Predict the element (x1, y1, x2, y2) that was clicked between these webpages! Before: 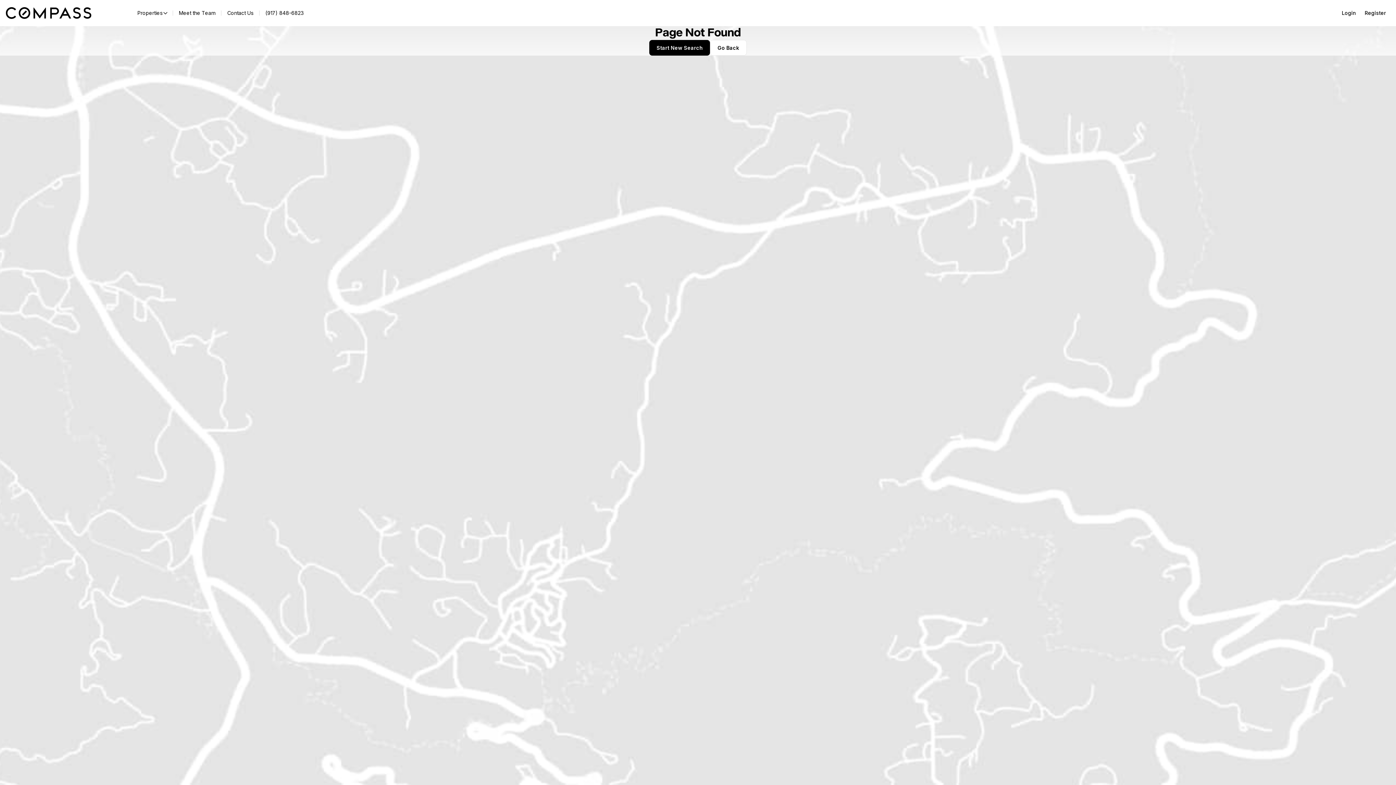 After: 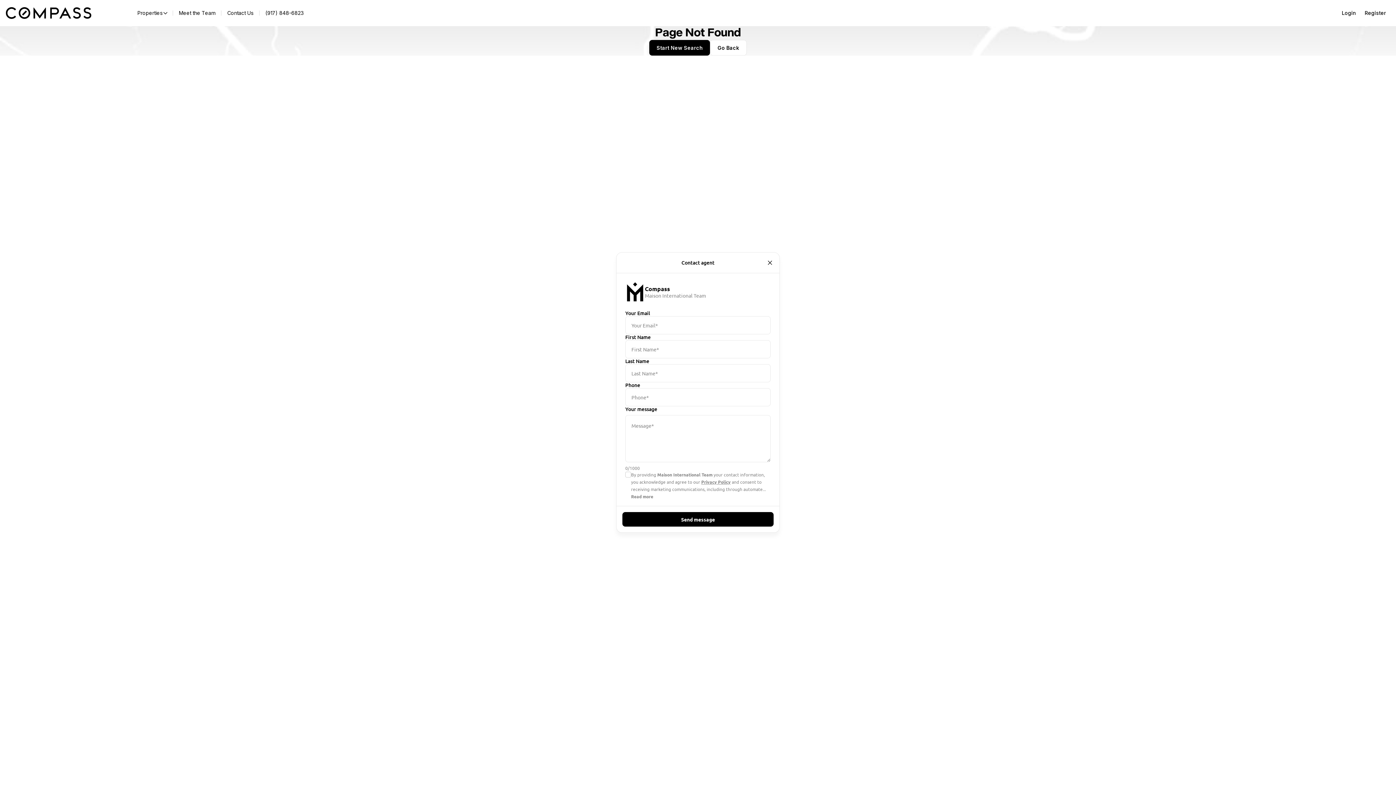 Action: bbox: (94, 8, 132, 18) label: Contact Us